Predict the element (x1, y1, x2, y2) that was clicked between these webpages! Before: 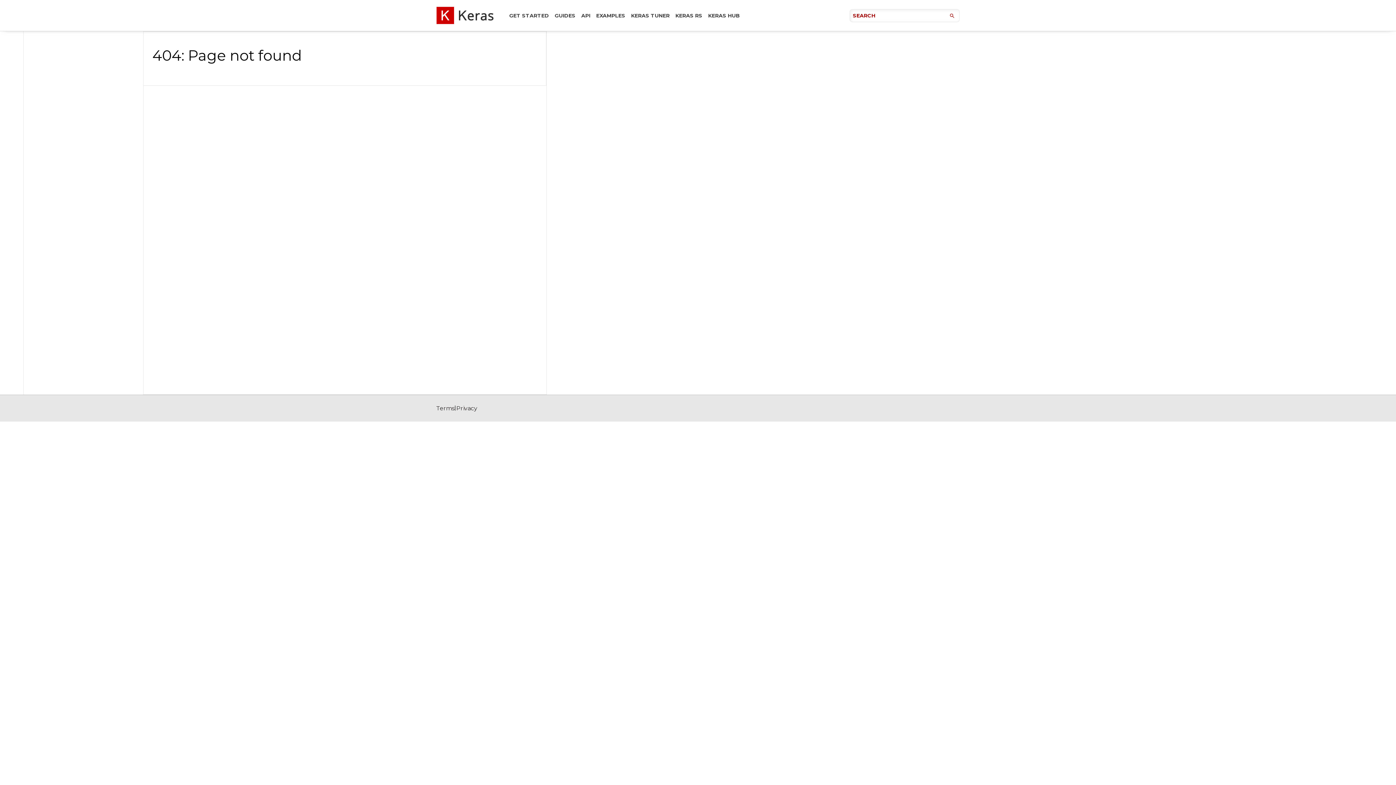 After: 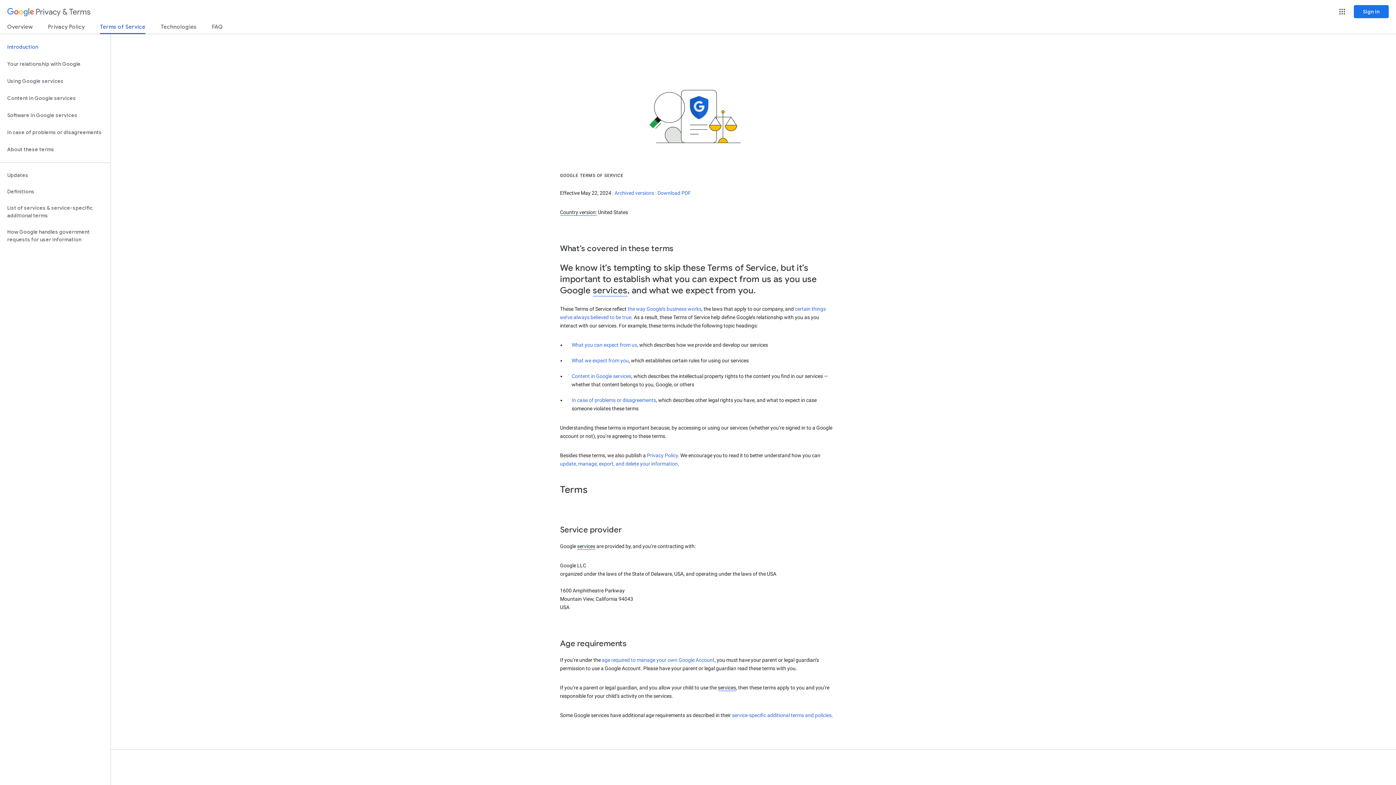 Action: bbox: (436, 404, 454, 413) label: Terms